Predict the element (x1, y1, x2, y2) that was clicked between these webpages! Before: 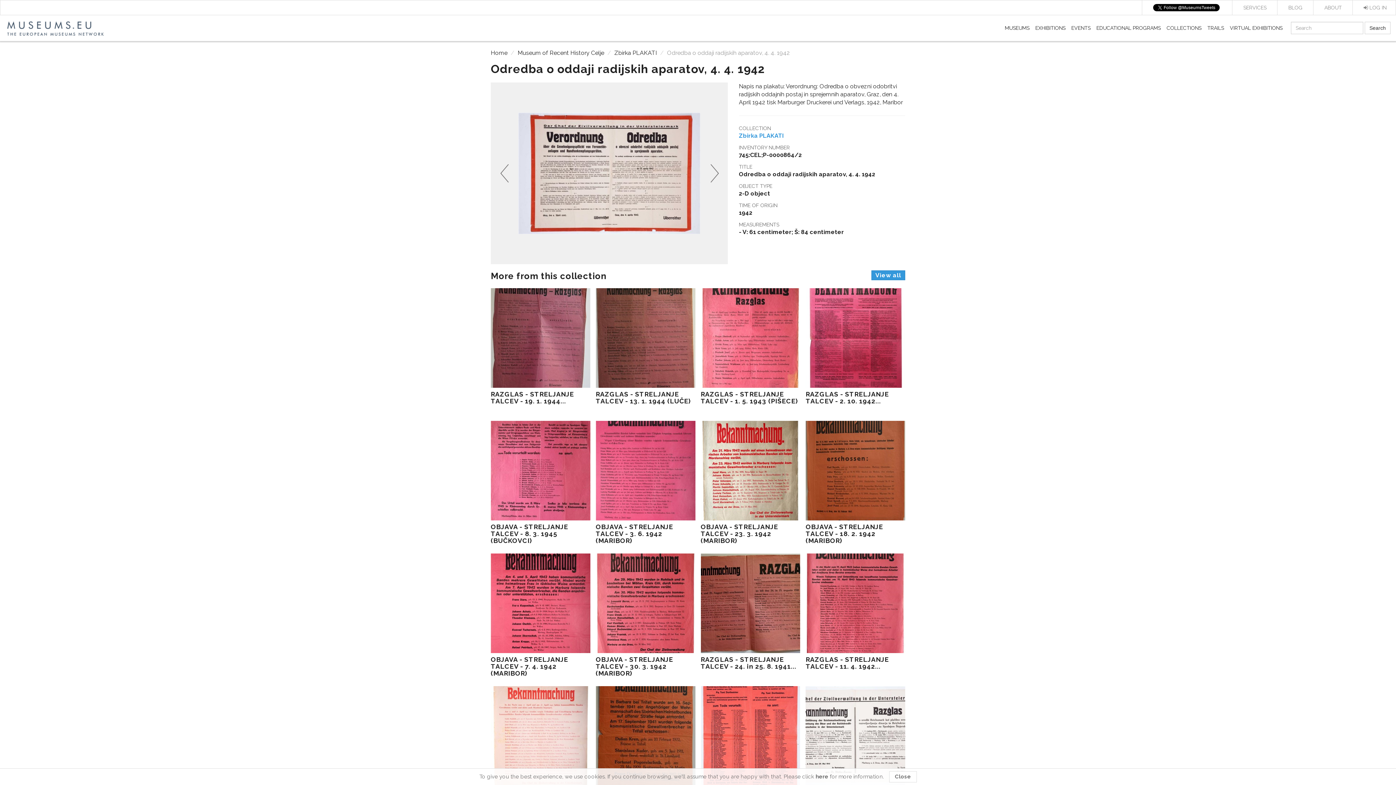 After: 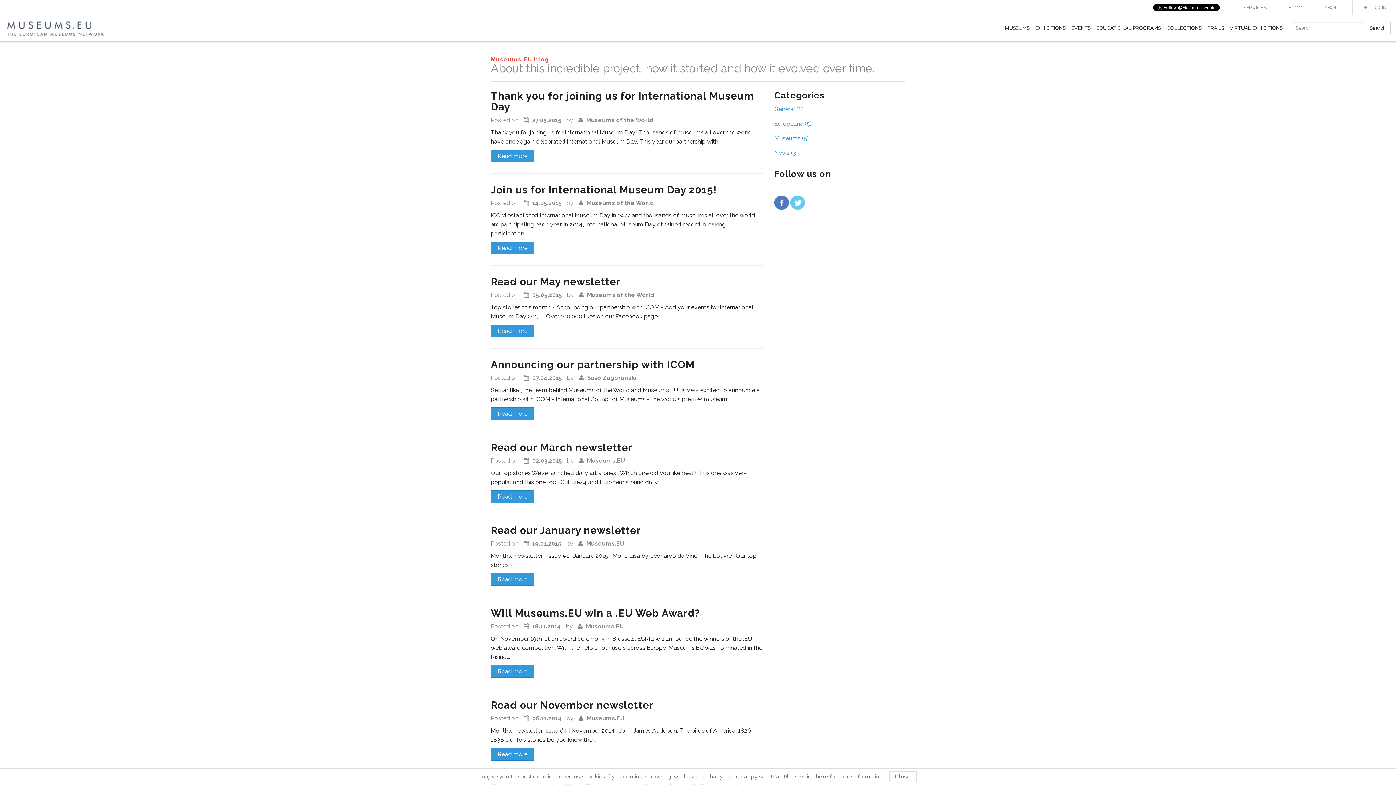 Action: label: BLOG bbox: (1277, 0, 1313, 14)